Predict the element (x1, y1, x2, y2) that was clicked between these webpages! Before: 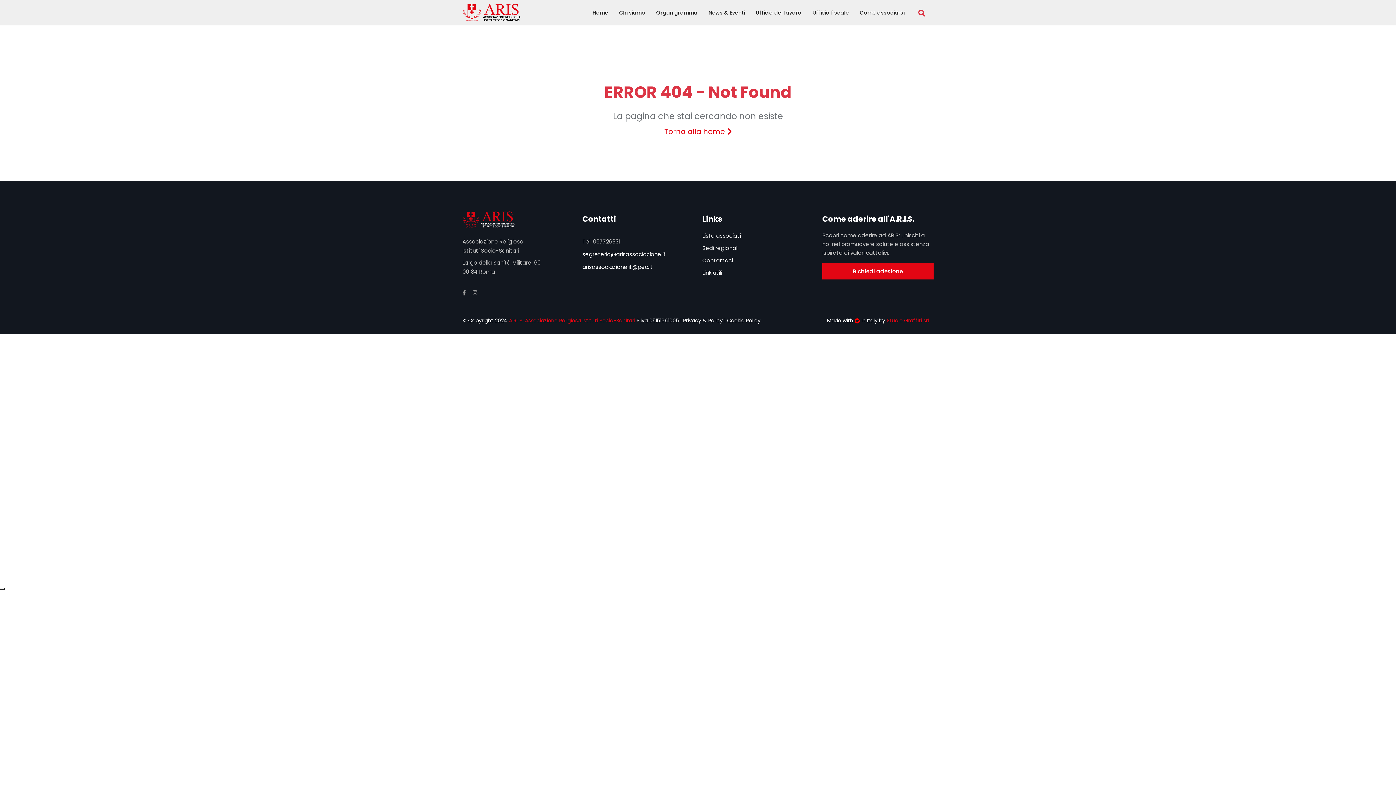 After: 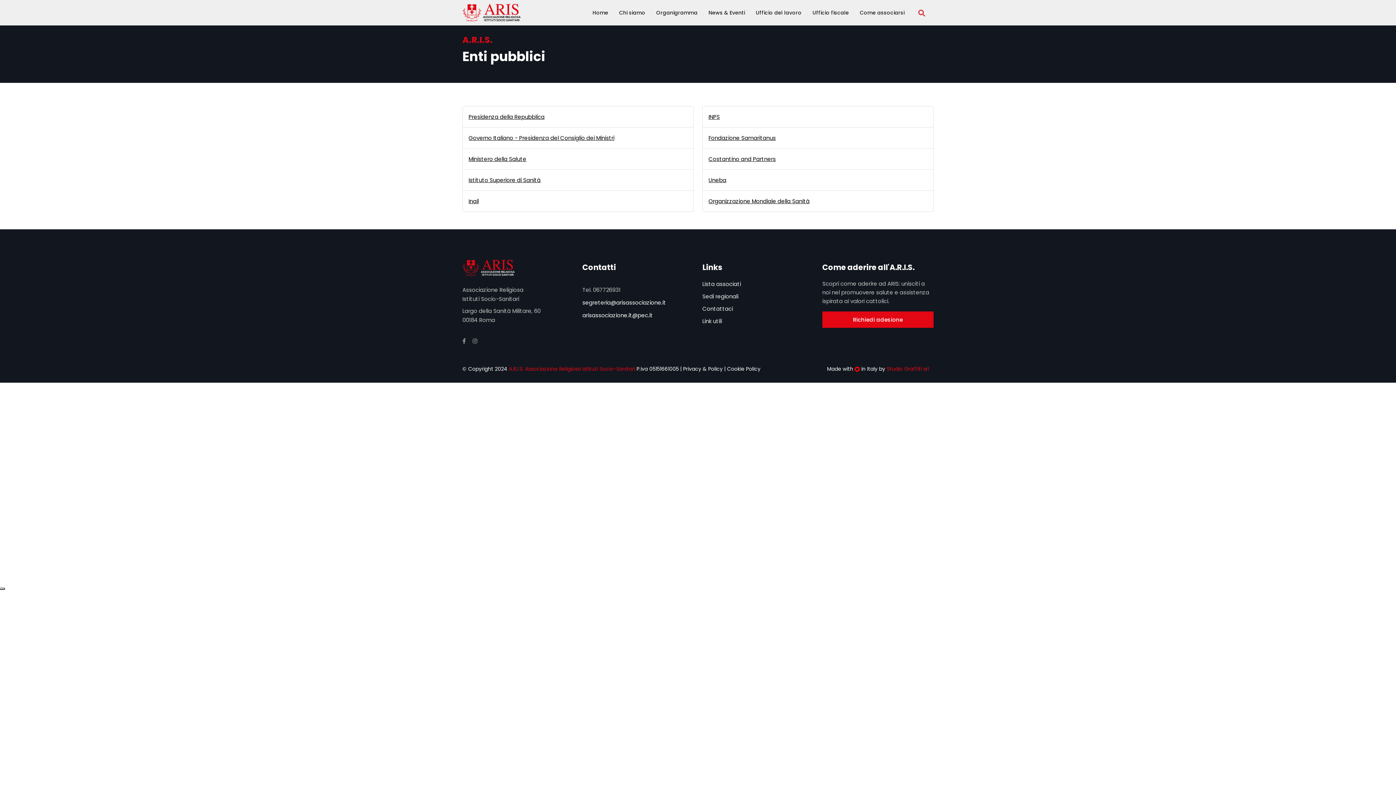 Action: label: Link utili bbox: (702, 268, 722, 277)